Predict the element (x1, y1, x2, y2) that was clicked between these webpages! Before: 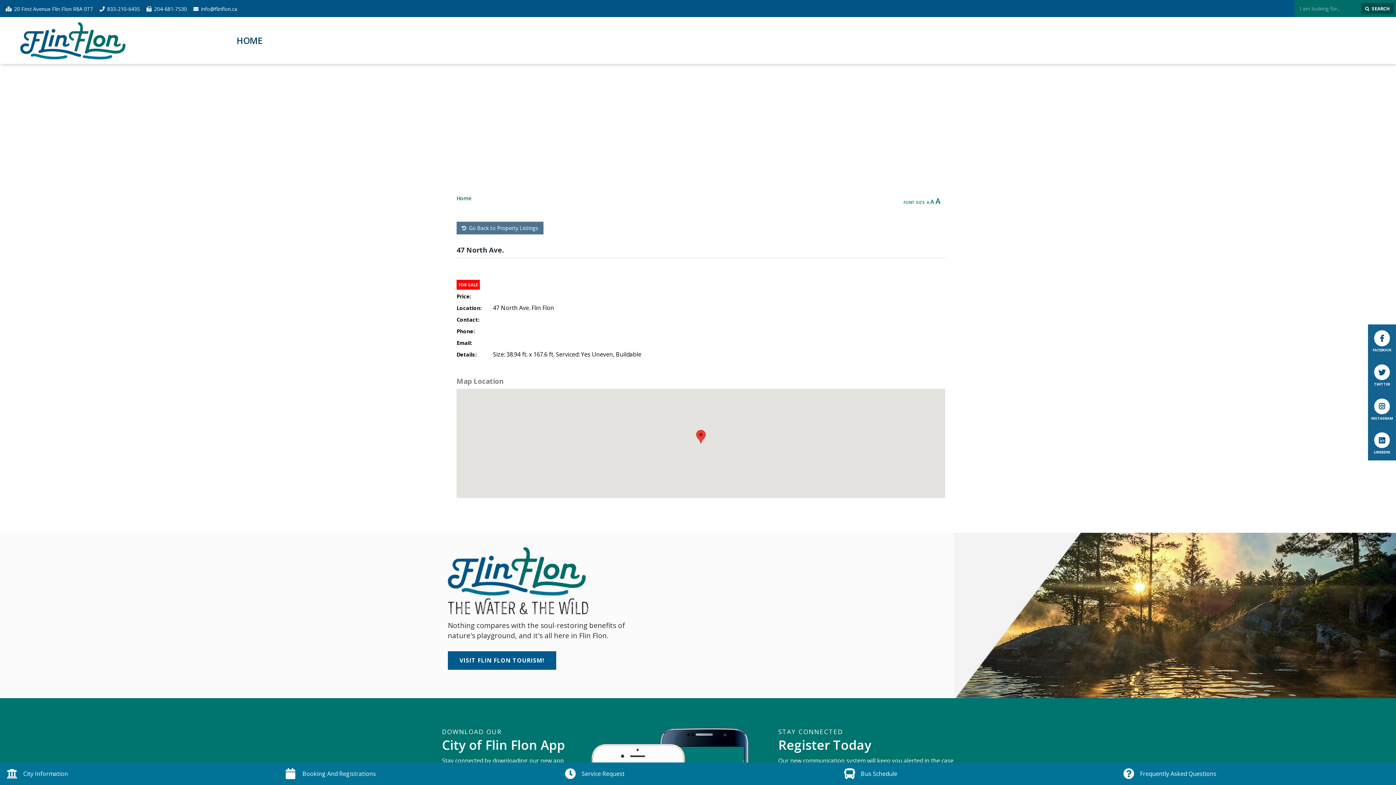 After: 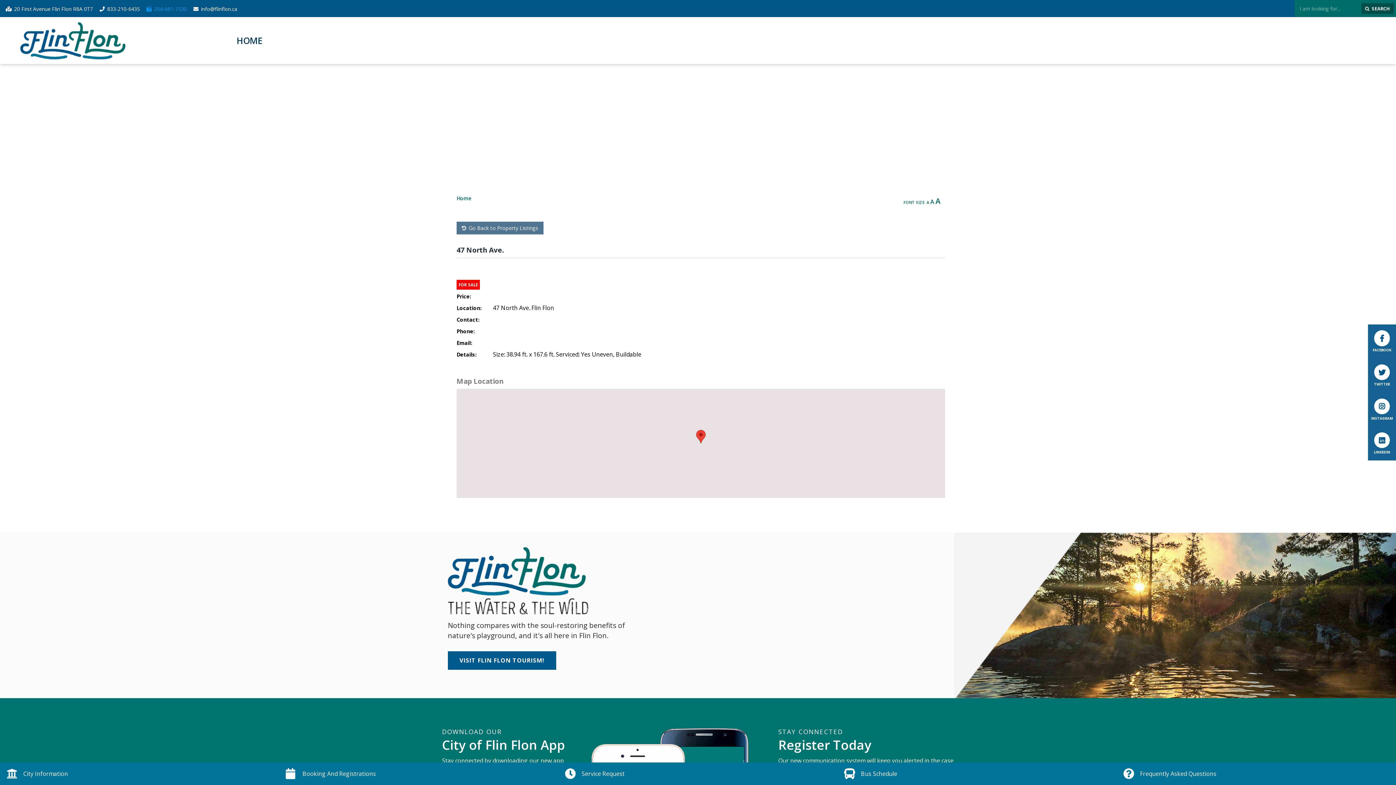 Action: bbox: (146, 5, 186, 12) label: 204-681-7530